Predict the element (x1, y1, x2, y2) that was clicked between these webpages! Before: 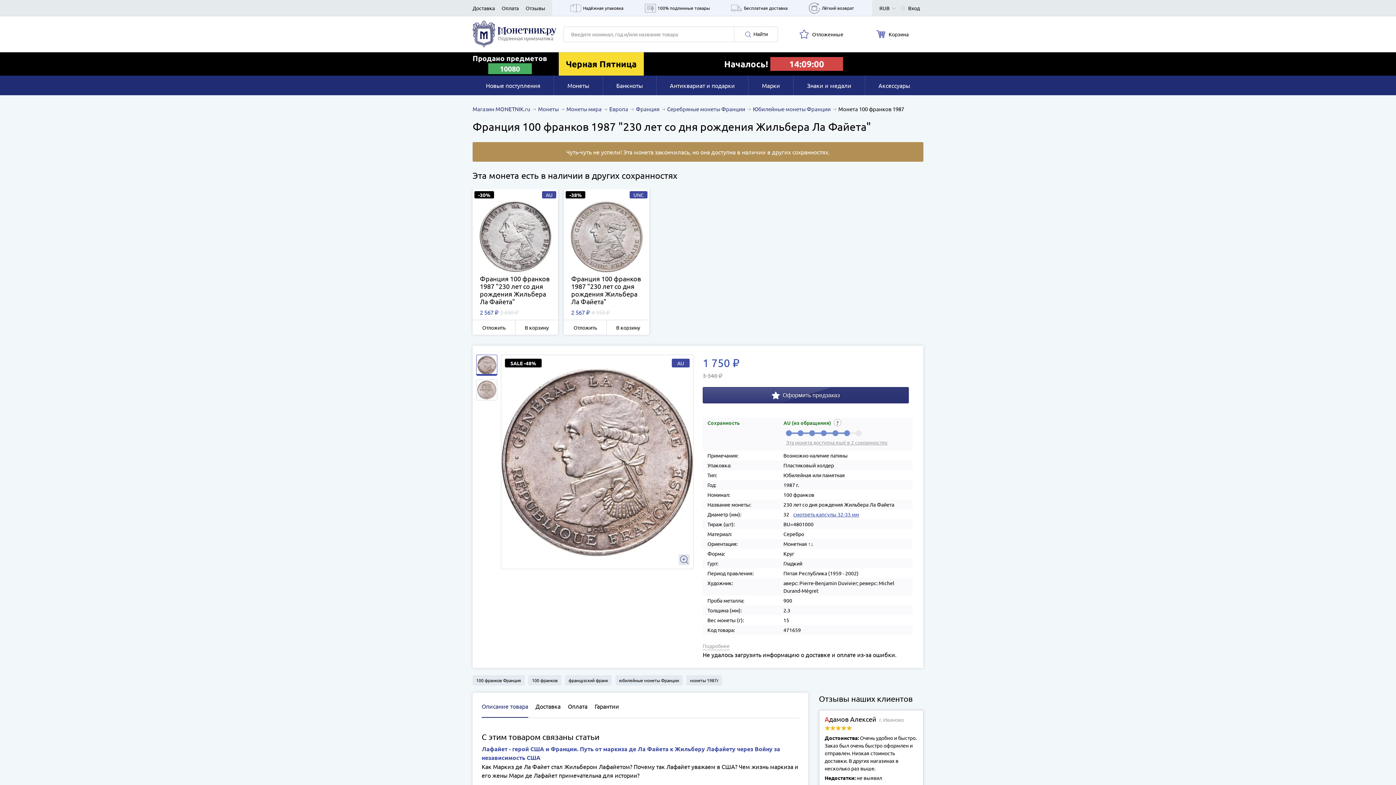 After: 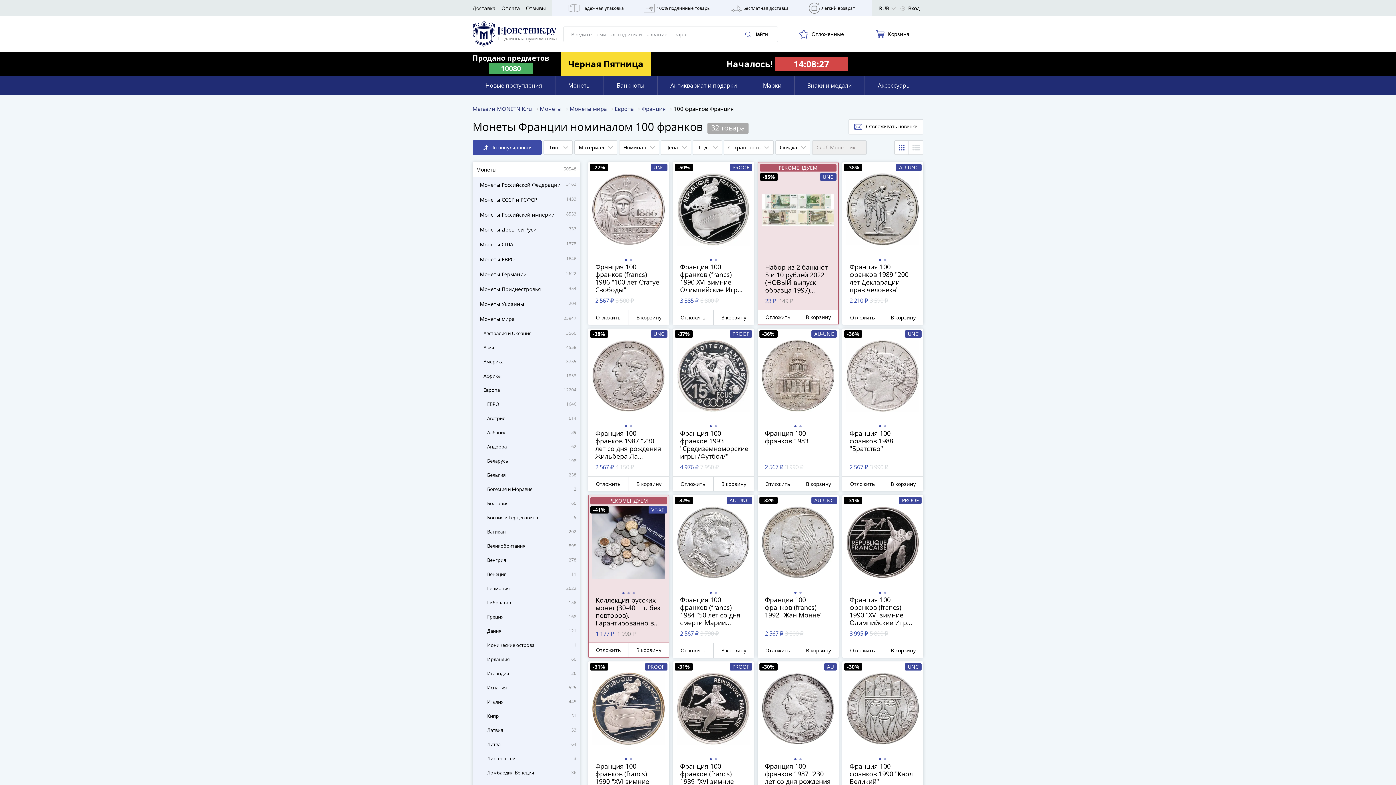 Action: label: 100 франков Франция bbox: (472, 702, 524, 712)